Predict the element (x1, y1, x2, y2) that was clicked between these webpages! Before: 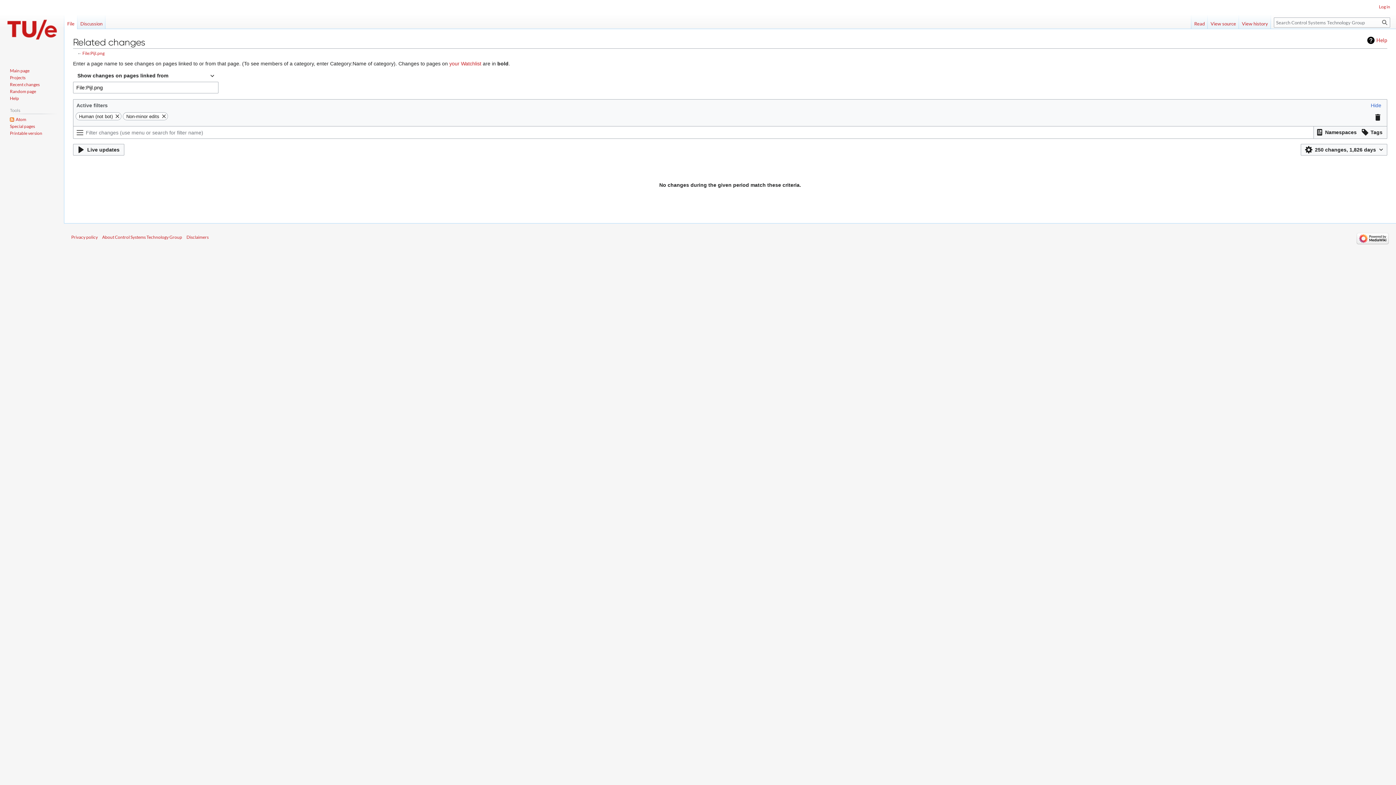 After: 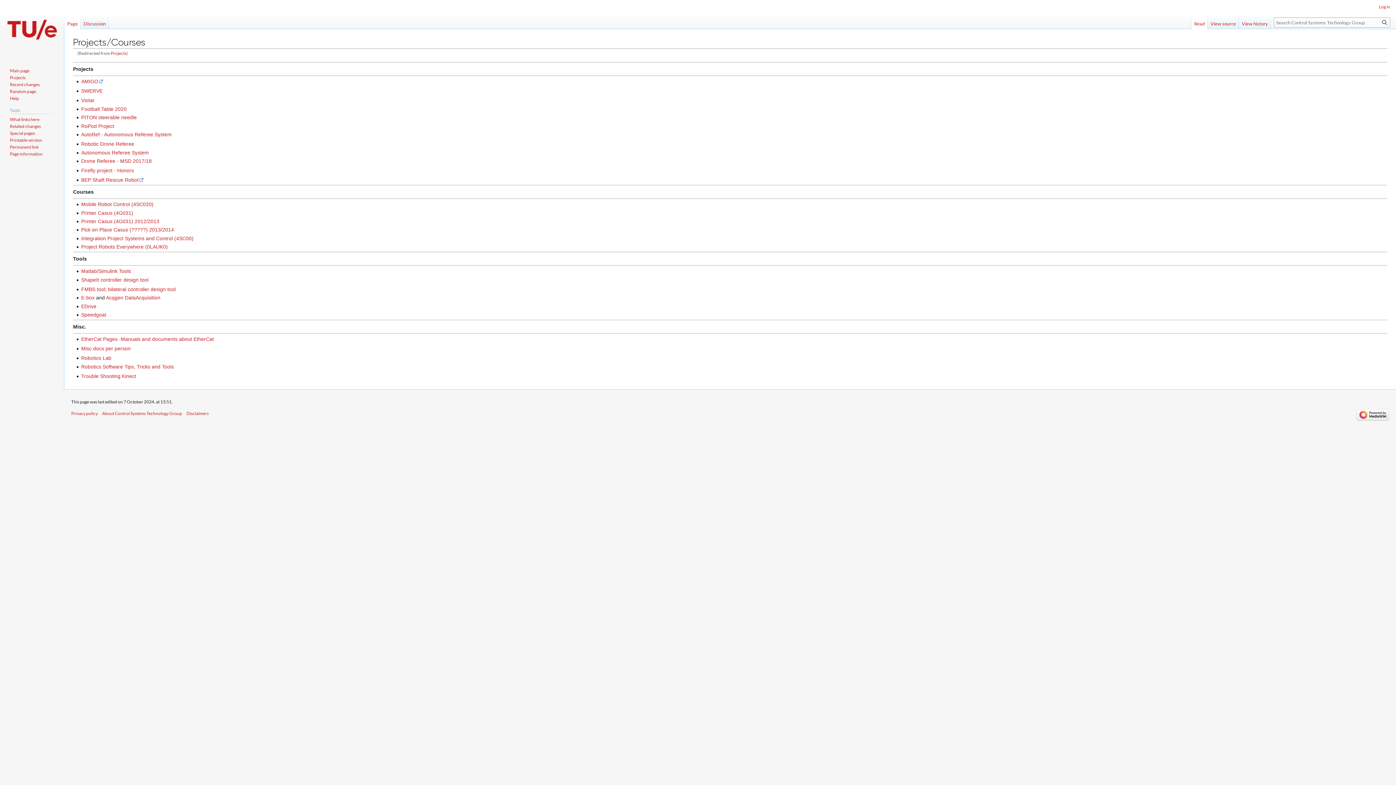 Action: label: Projects bbox: (9, 74, 25, 80)